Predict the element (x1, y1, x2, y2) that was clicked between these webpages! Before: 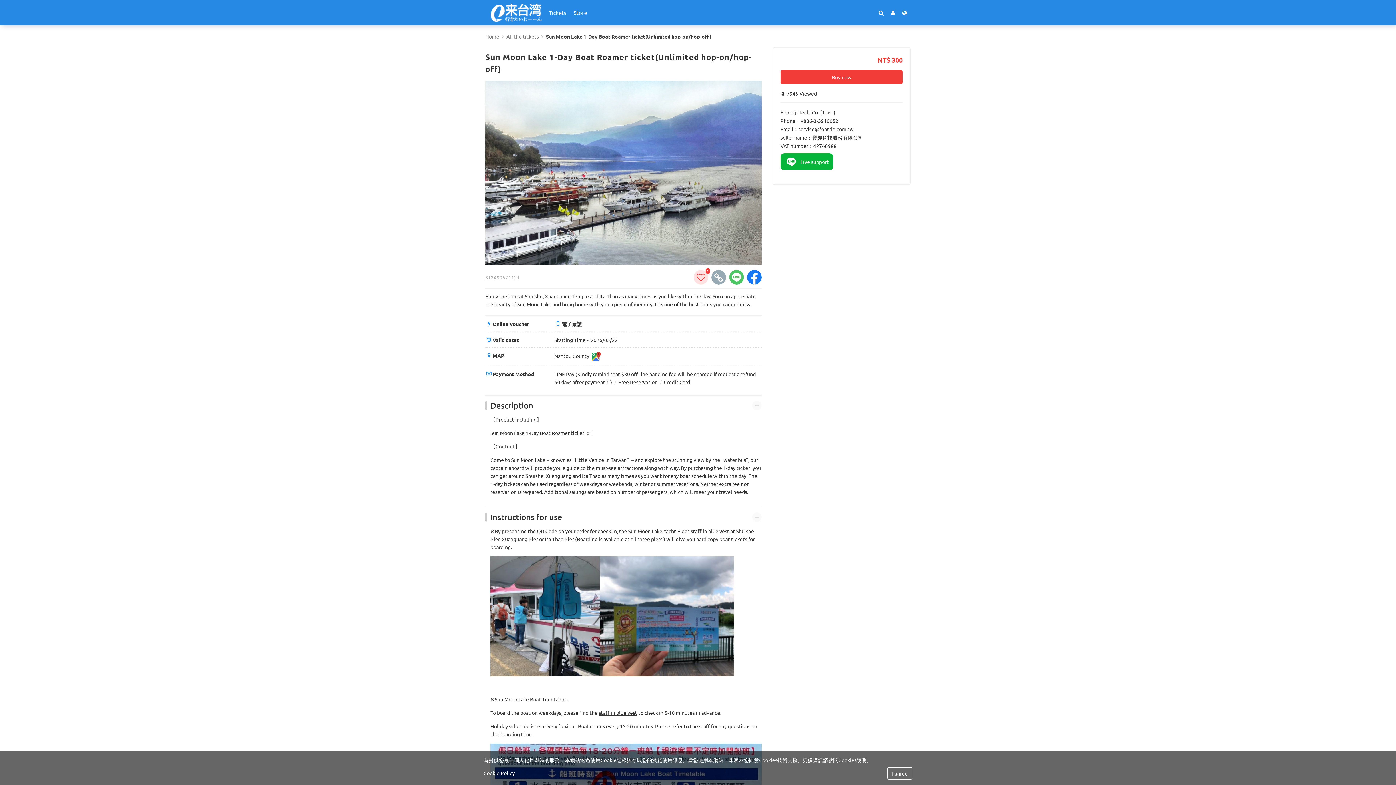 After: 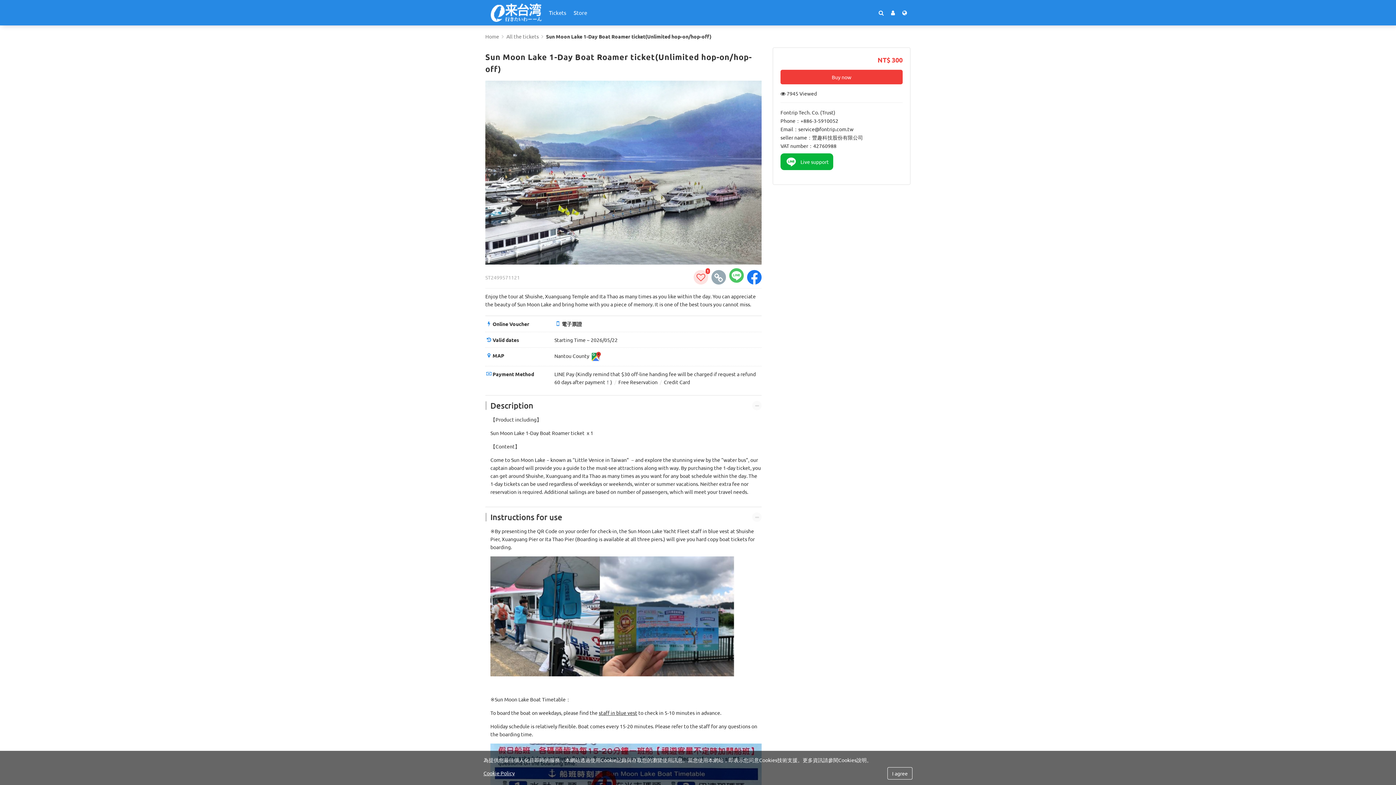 Action: bbox: (729, 270, 743, 284) label: share to line